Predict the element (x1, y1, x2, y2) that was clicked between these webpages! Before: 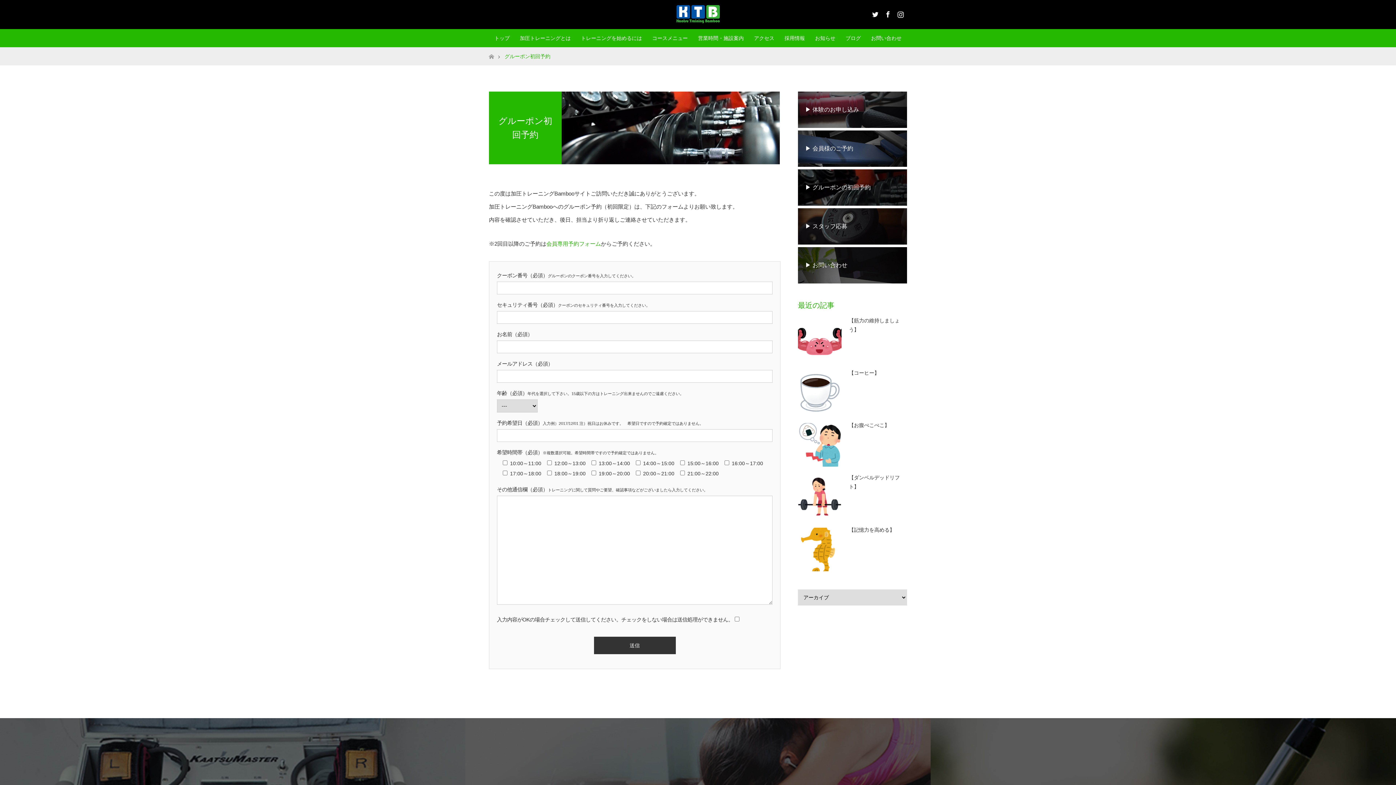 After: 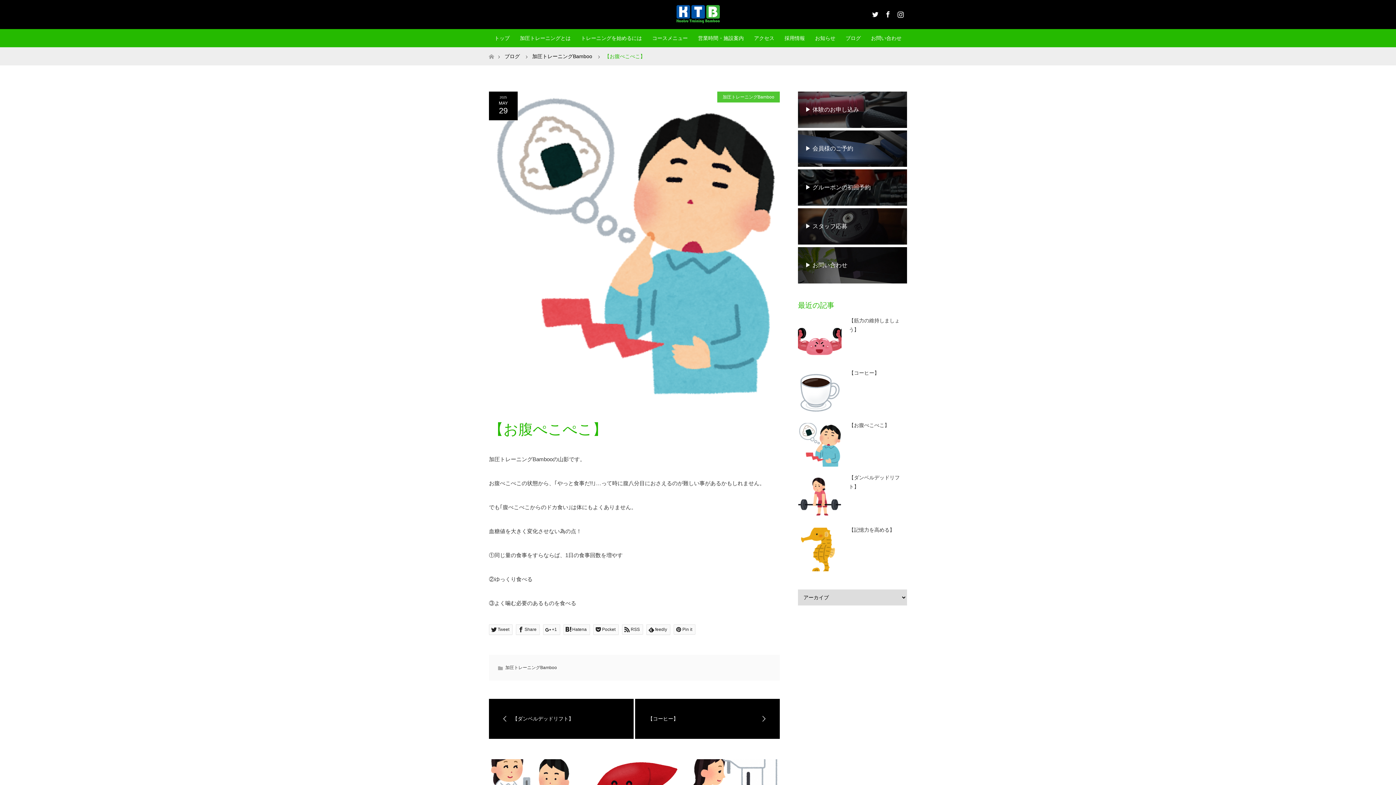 Action: bbox: (798, 423, 841, 466)